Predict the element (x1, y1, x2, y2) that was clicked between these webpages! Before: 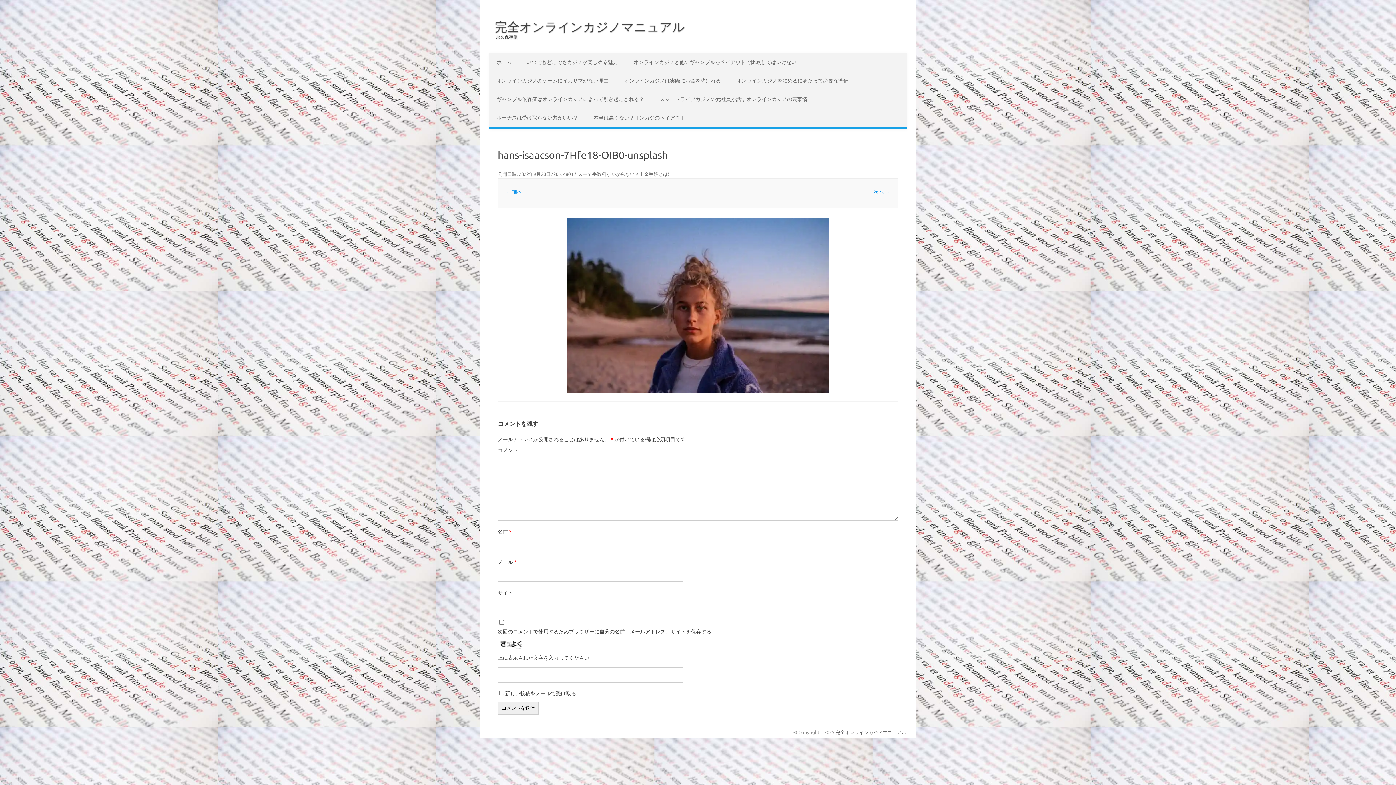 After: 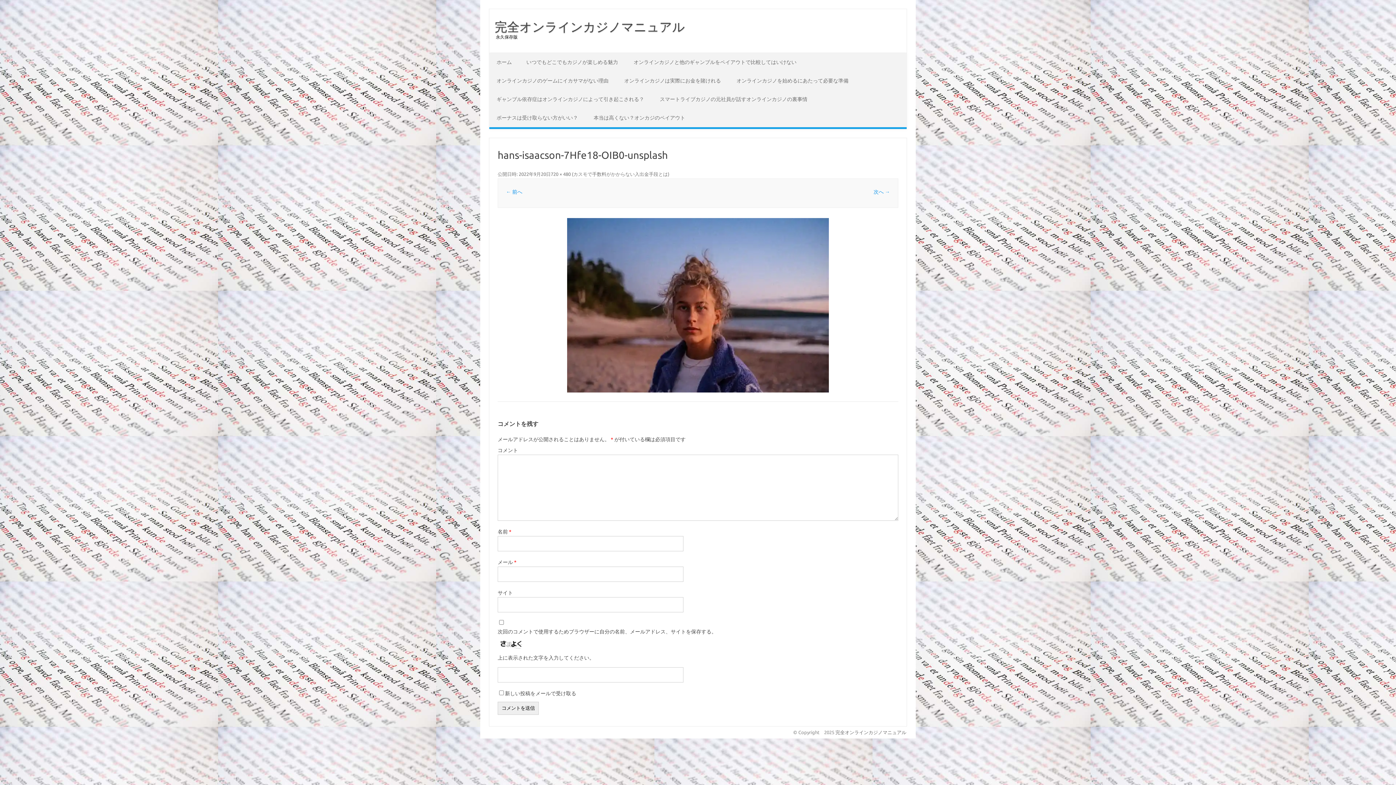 Action: bbox: (489, 34, 517, 39) label: 永久保存版